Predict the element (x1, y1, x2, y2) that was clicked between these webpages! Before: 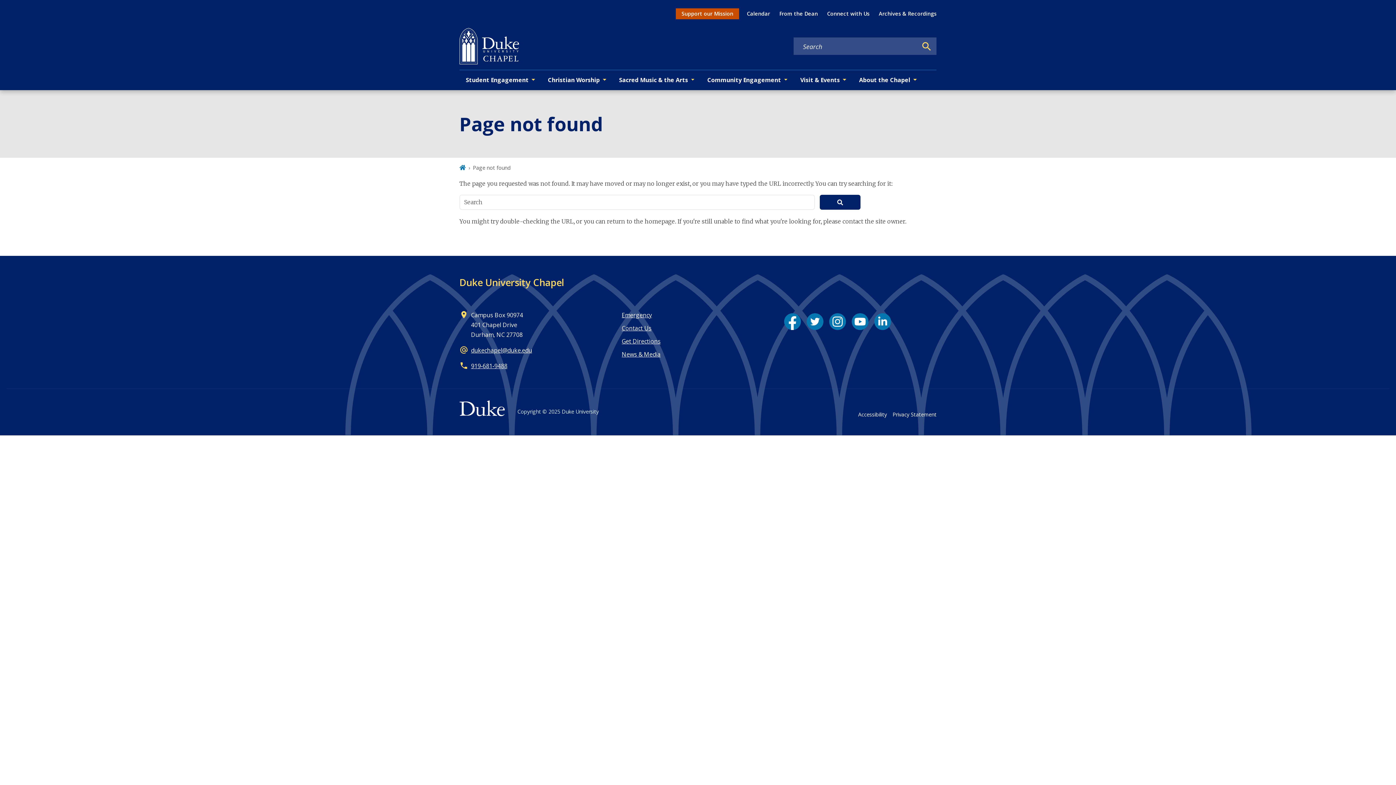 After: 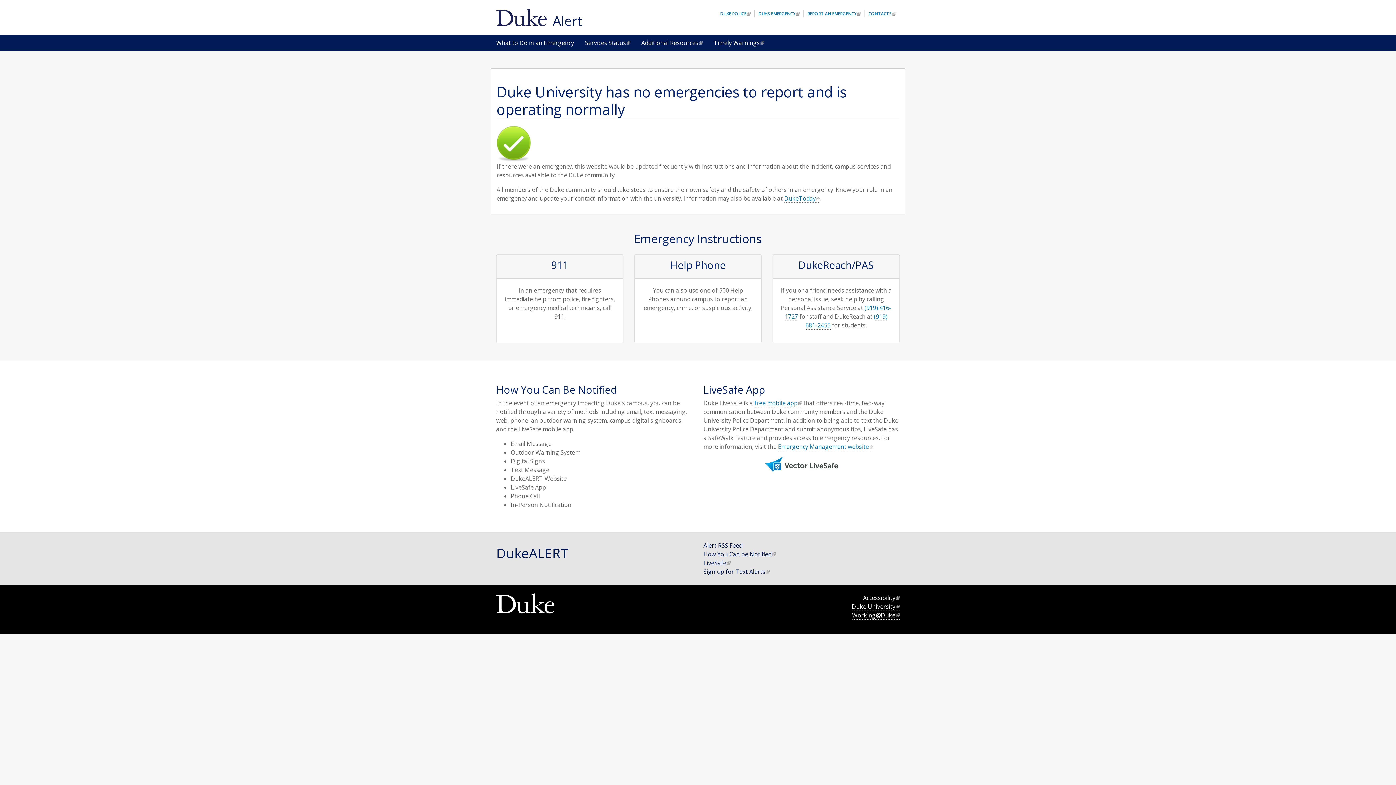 Action: bbox: (621, 310, 660, 323) label: Emergency